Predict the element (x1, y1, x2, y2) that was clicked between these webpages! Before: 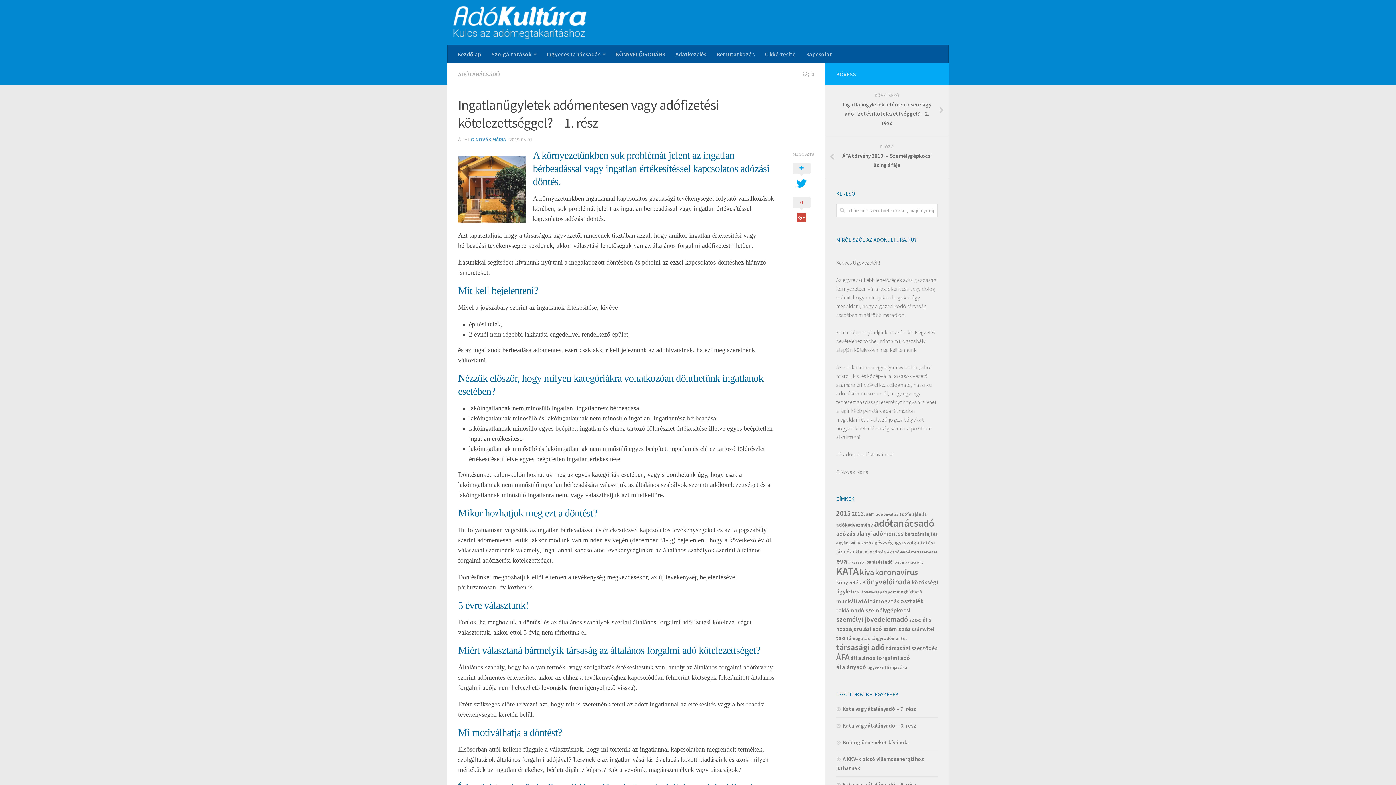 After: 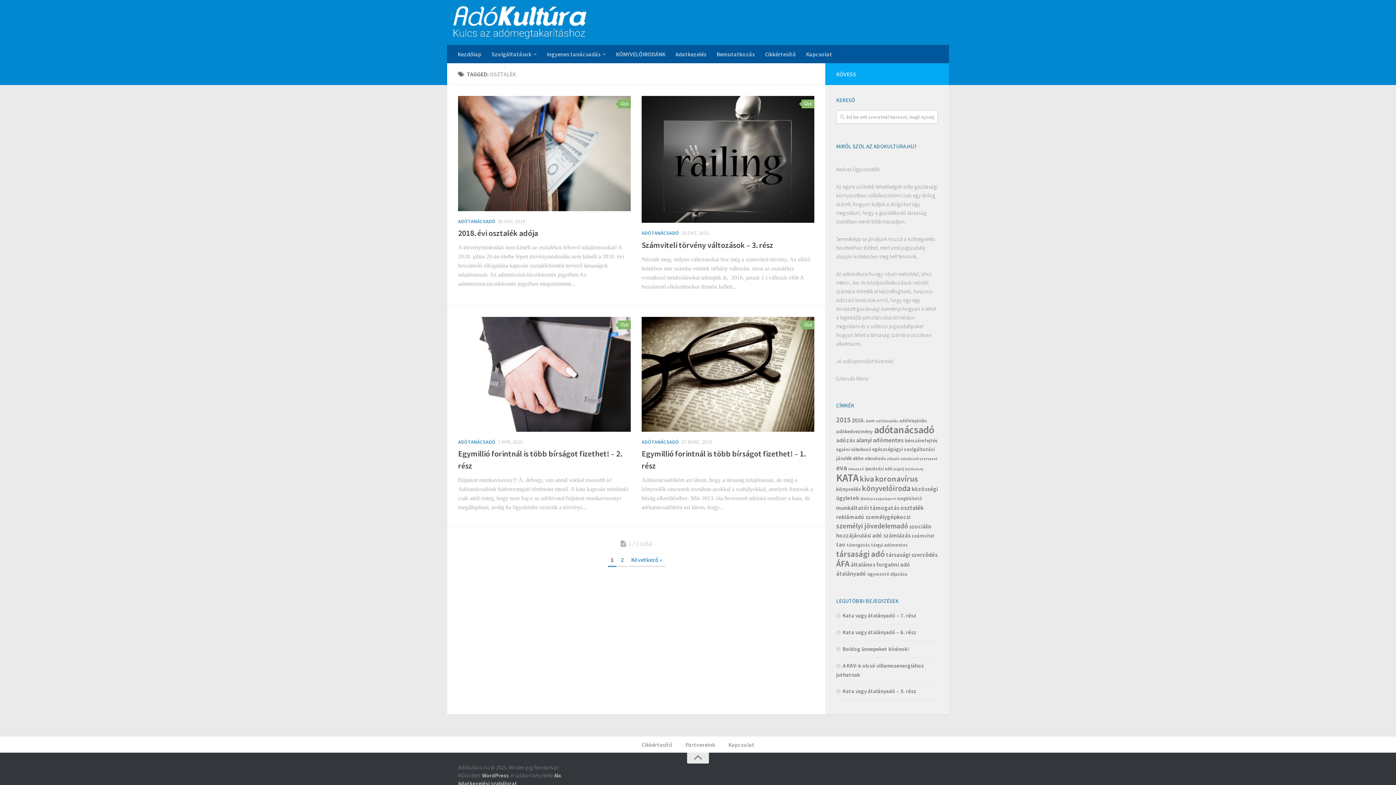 Action: label: osztalék (8 elem) bbox: (900, 597, 924, 605)